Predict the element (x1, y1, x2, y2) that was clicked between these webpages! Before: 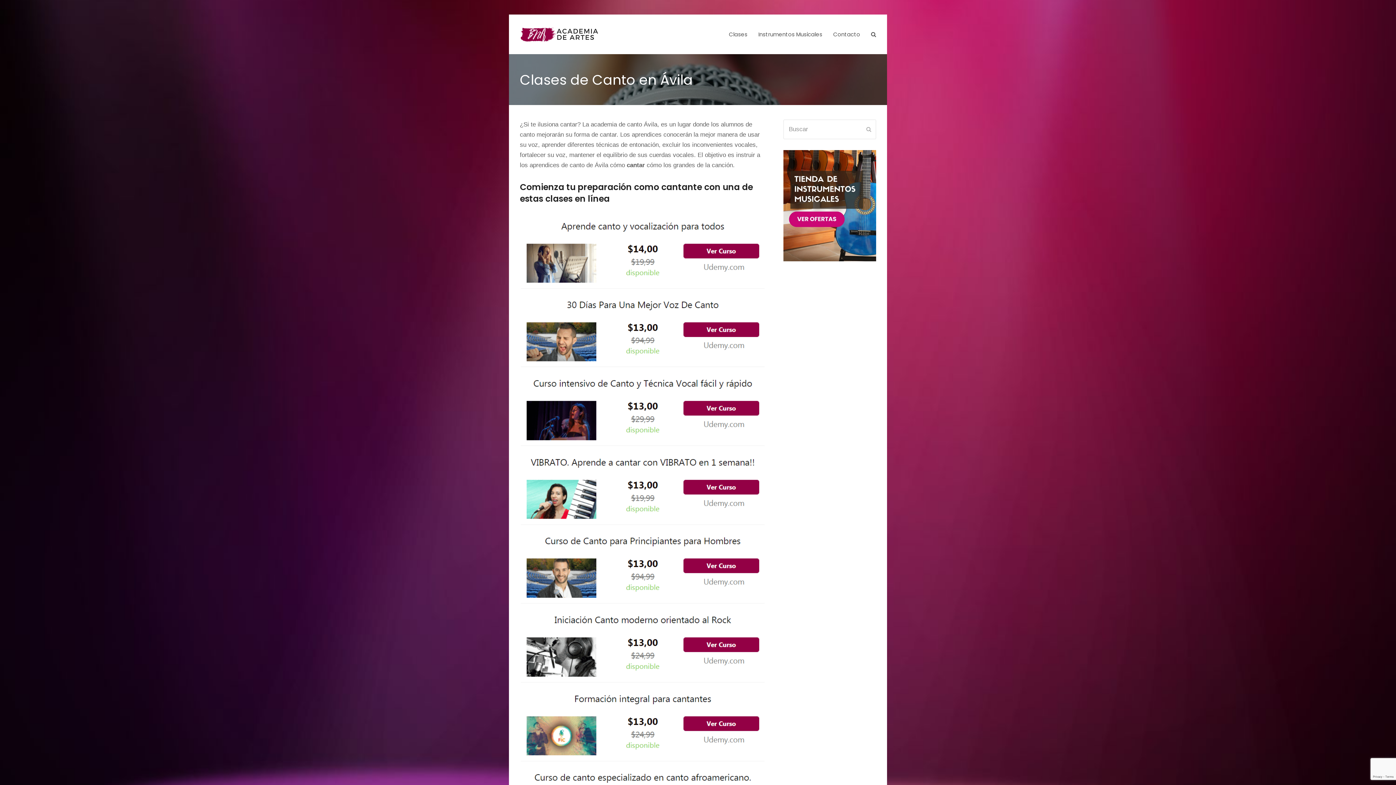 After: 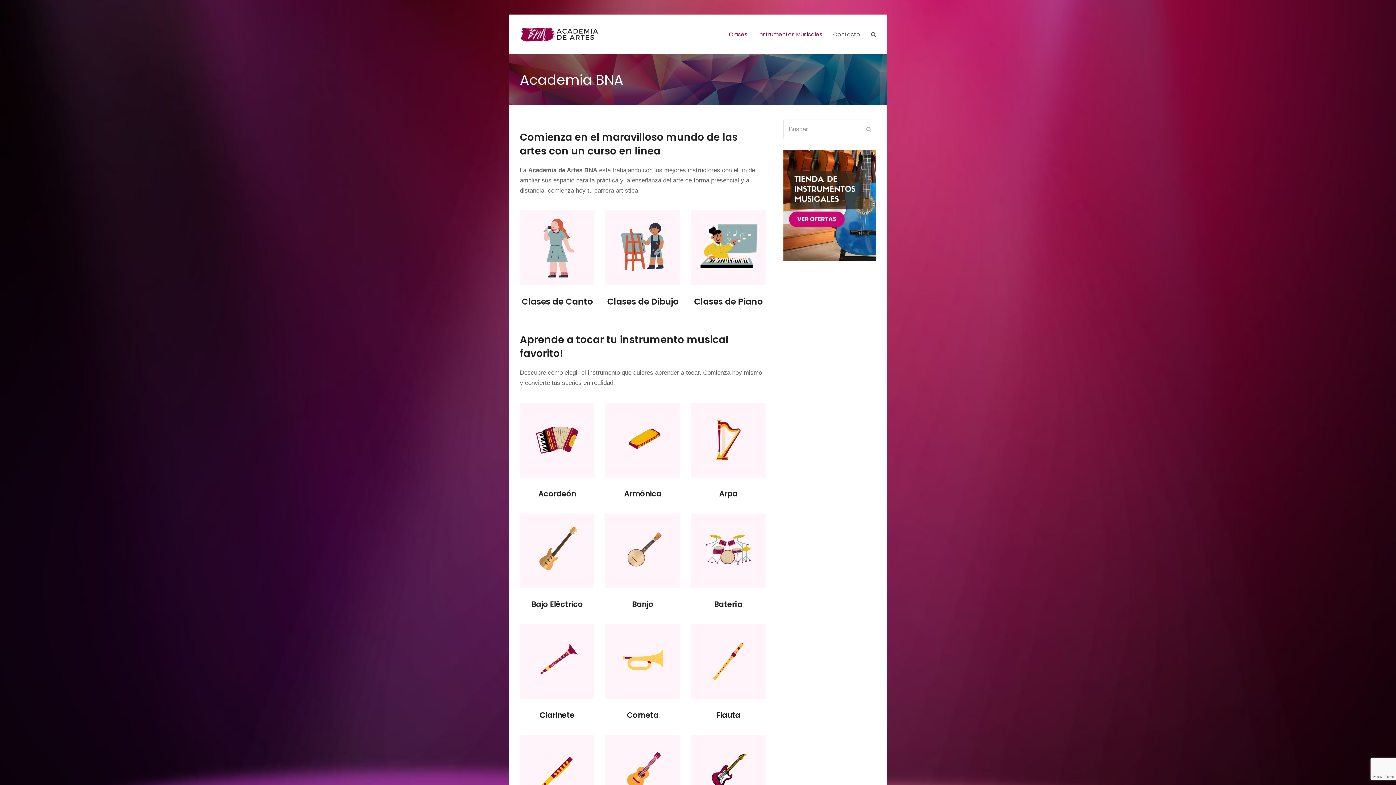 Action: label: Clases bbox: (723, 25, 753, 43)